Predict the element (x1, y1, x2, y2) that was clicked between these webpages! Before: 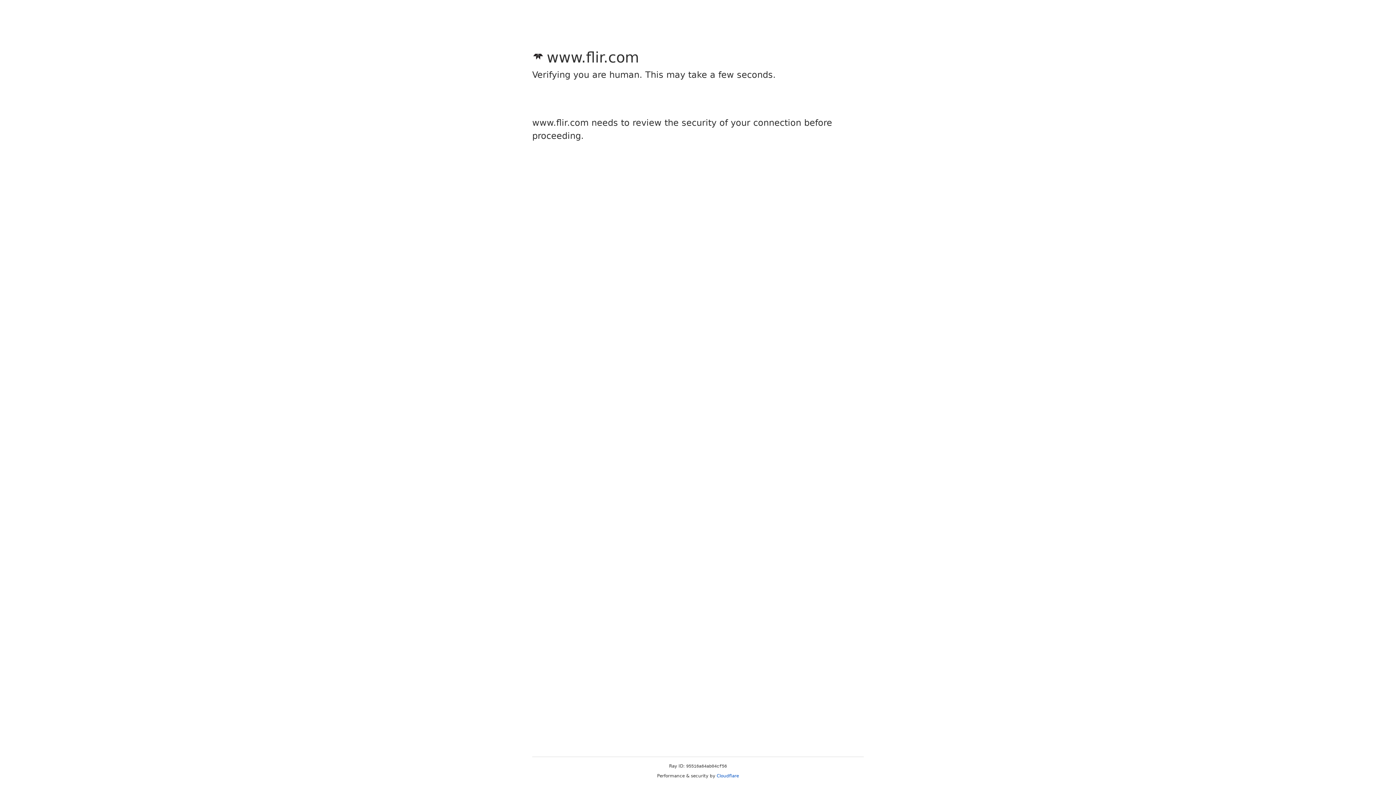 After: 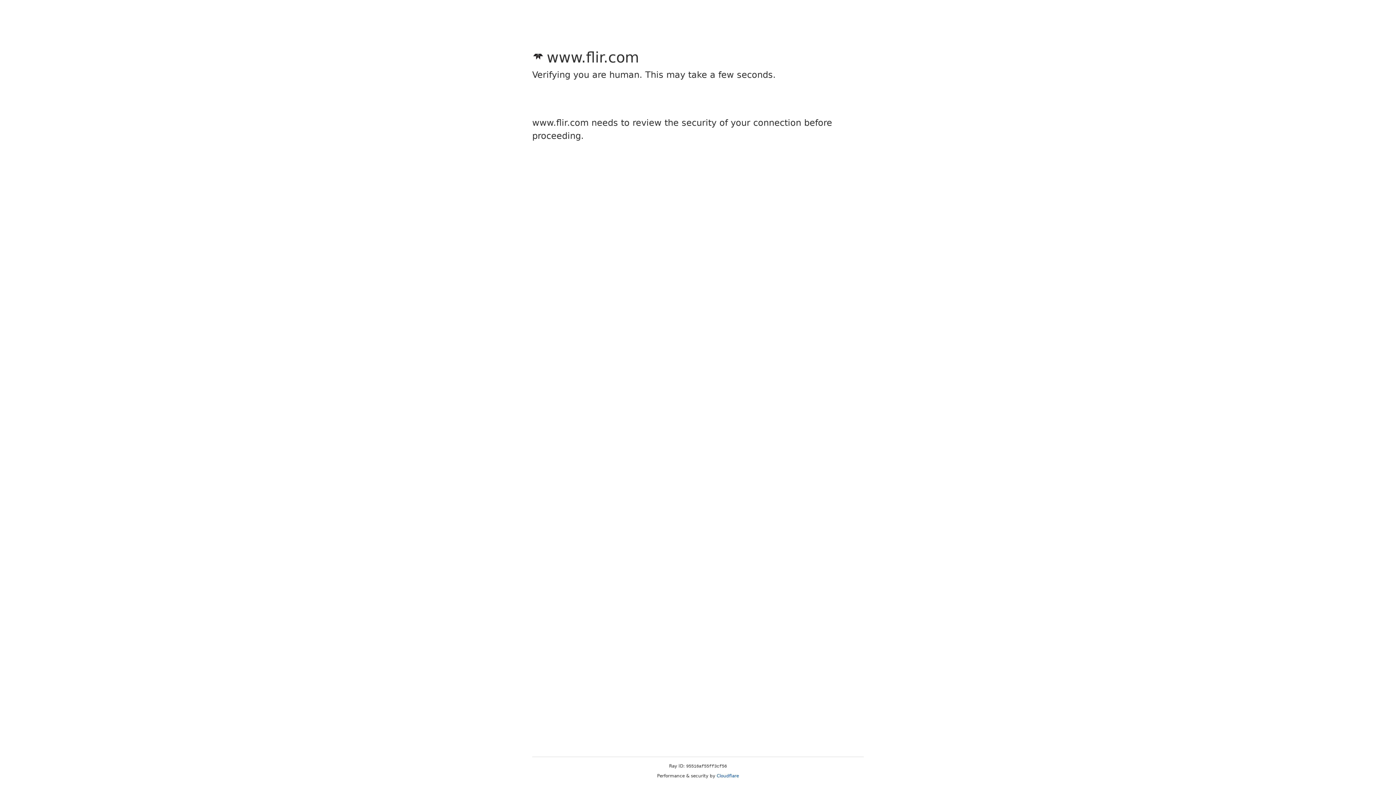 Action: label: Cloudflare bbox: (716, 773, 739, 778)